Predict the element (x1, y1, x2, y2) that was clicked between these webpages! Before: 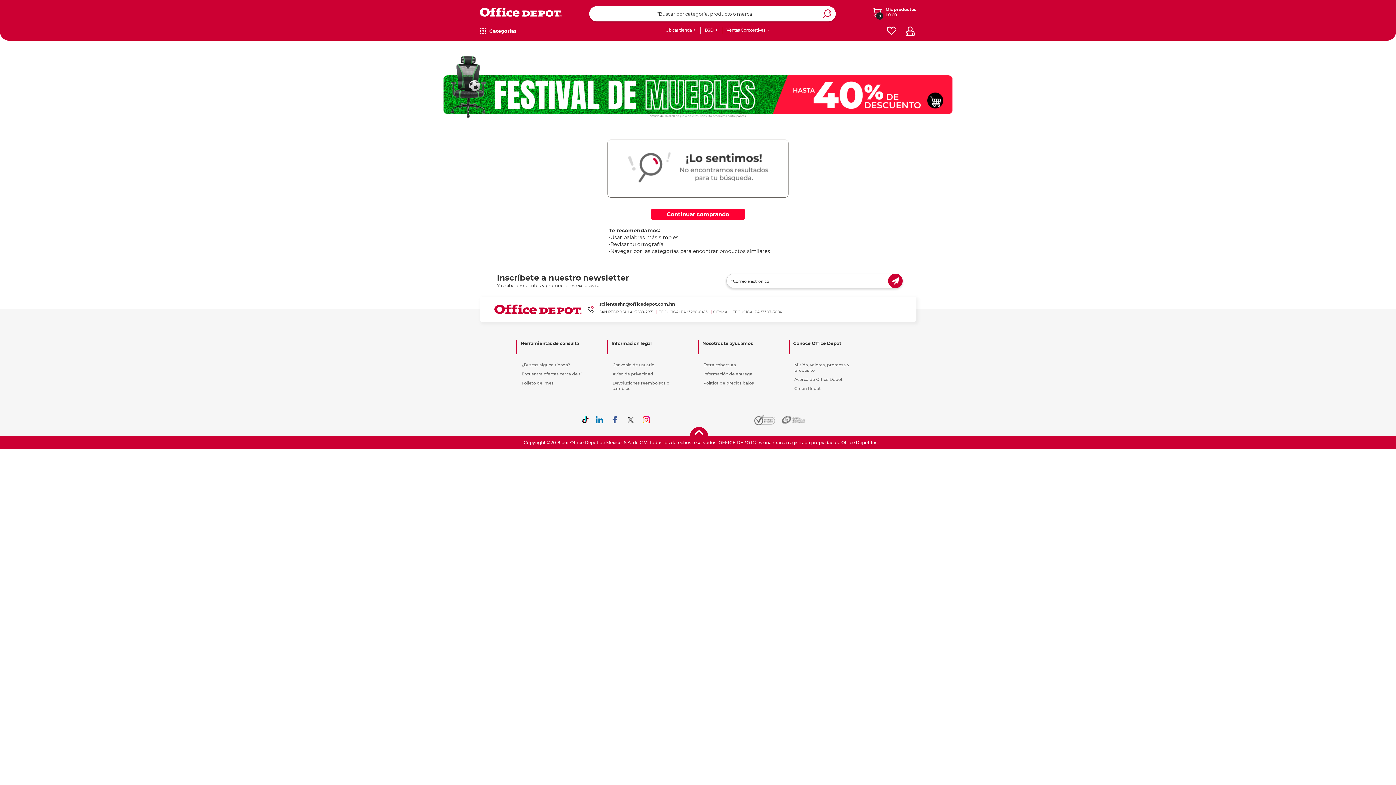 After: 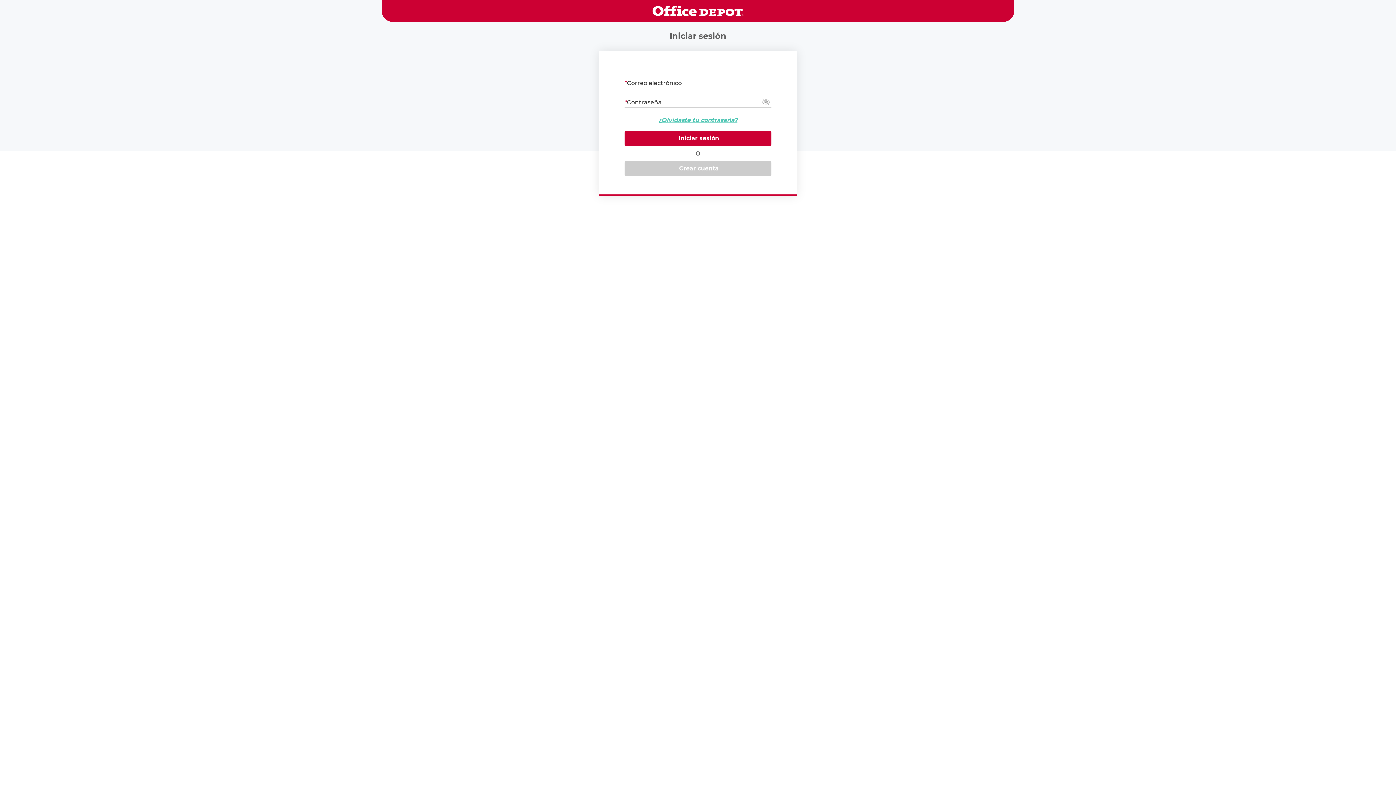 Action: bbox: (905, 26, 914, 35) label: profile